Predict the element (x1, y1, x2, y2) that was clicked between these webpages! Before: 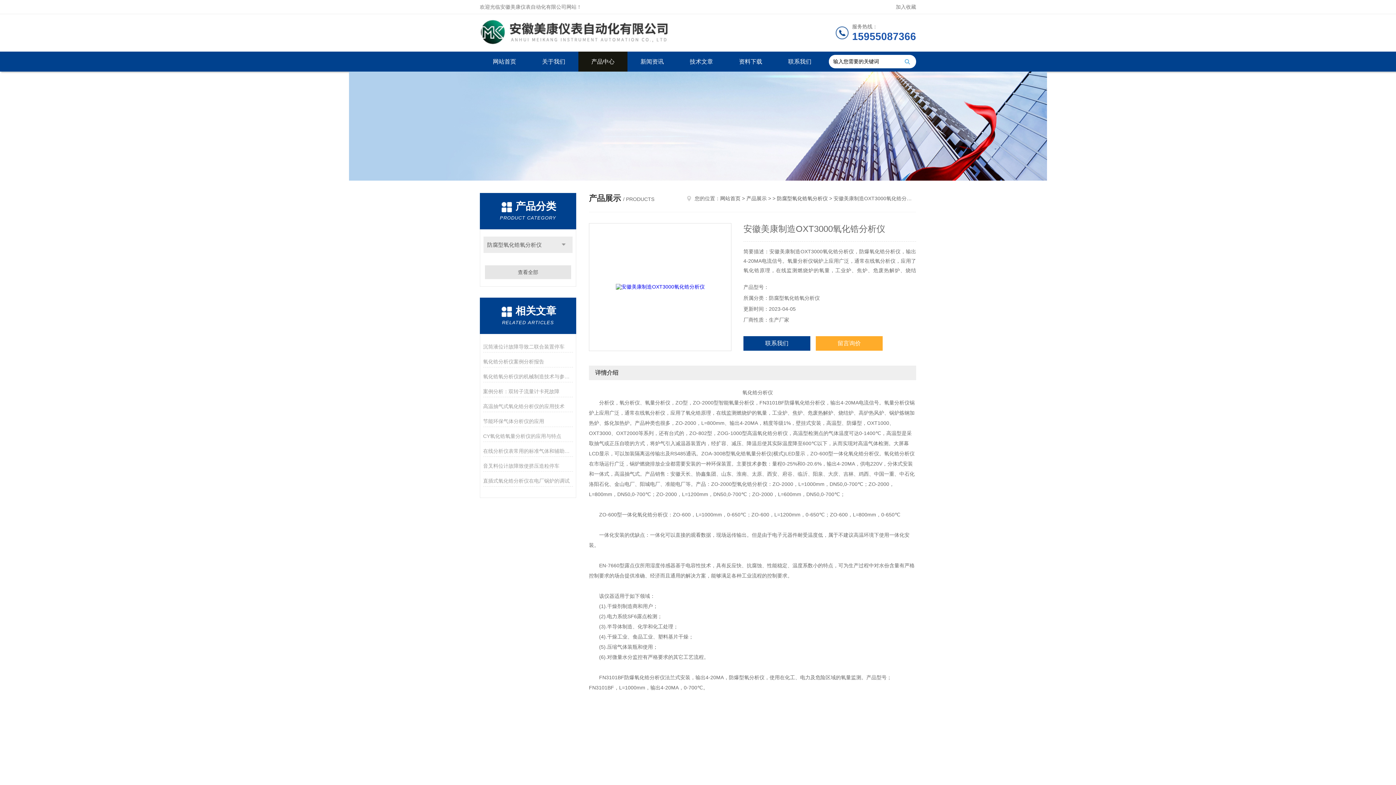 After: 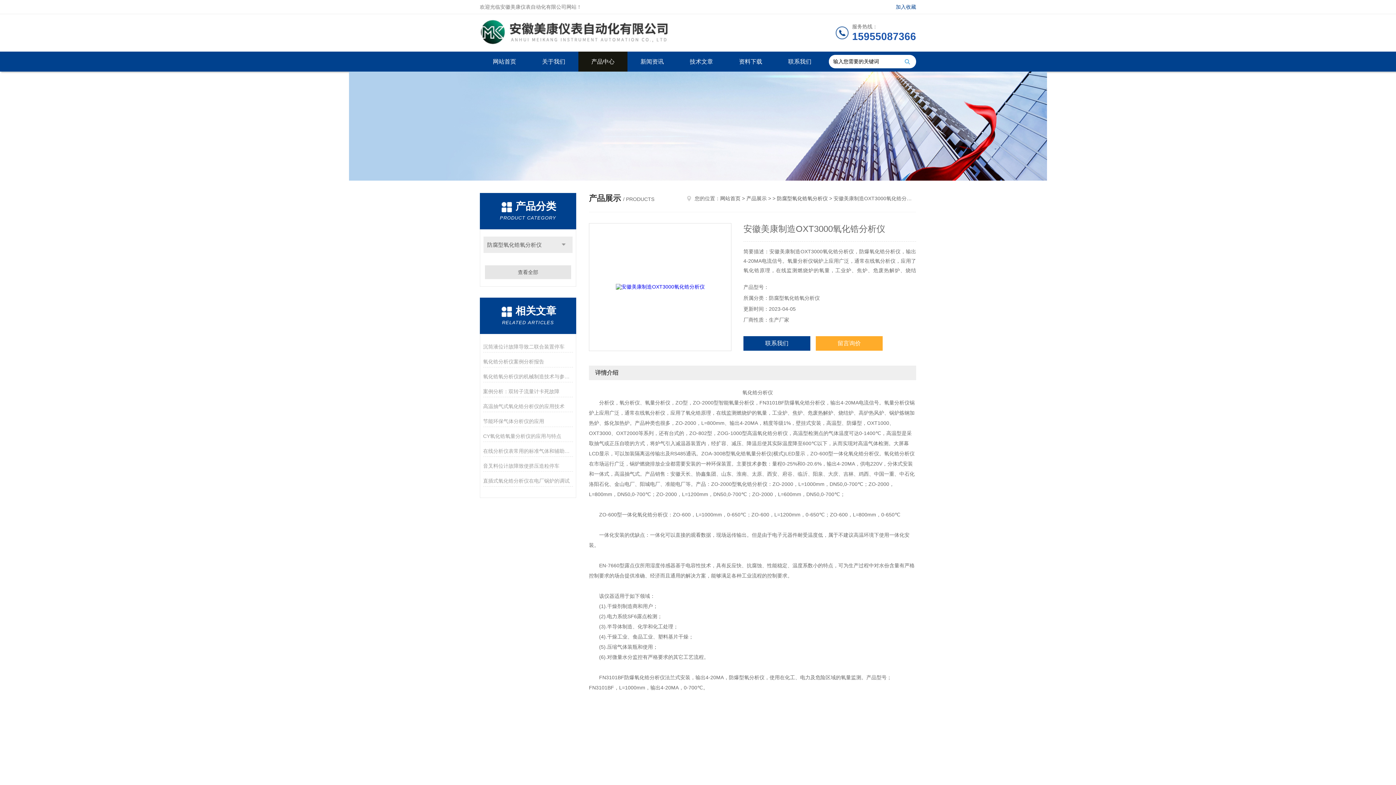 Action: label: 加入收藏 bbox: (896, 4, 916, 9)